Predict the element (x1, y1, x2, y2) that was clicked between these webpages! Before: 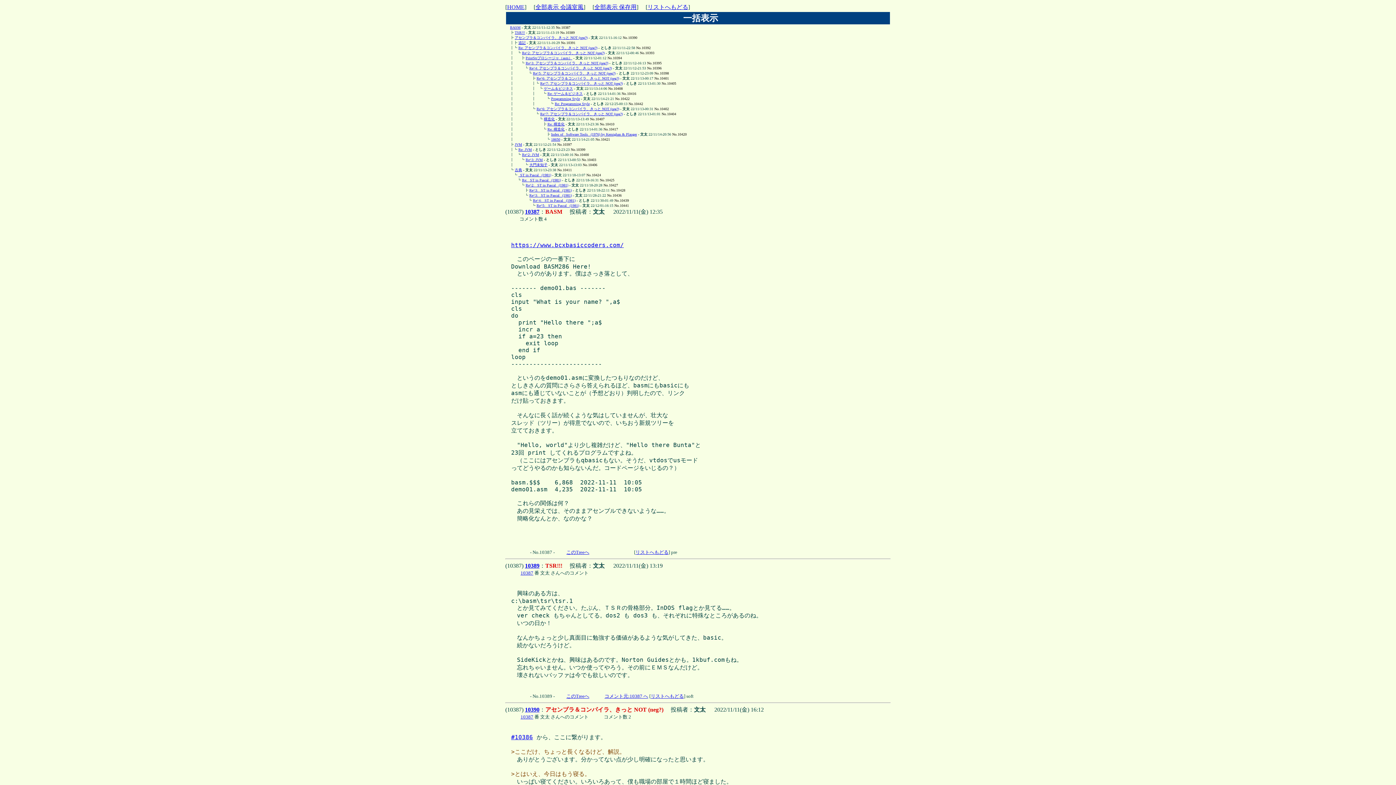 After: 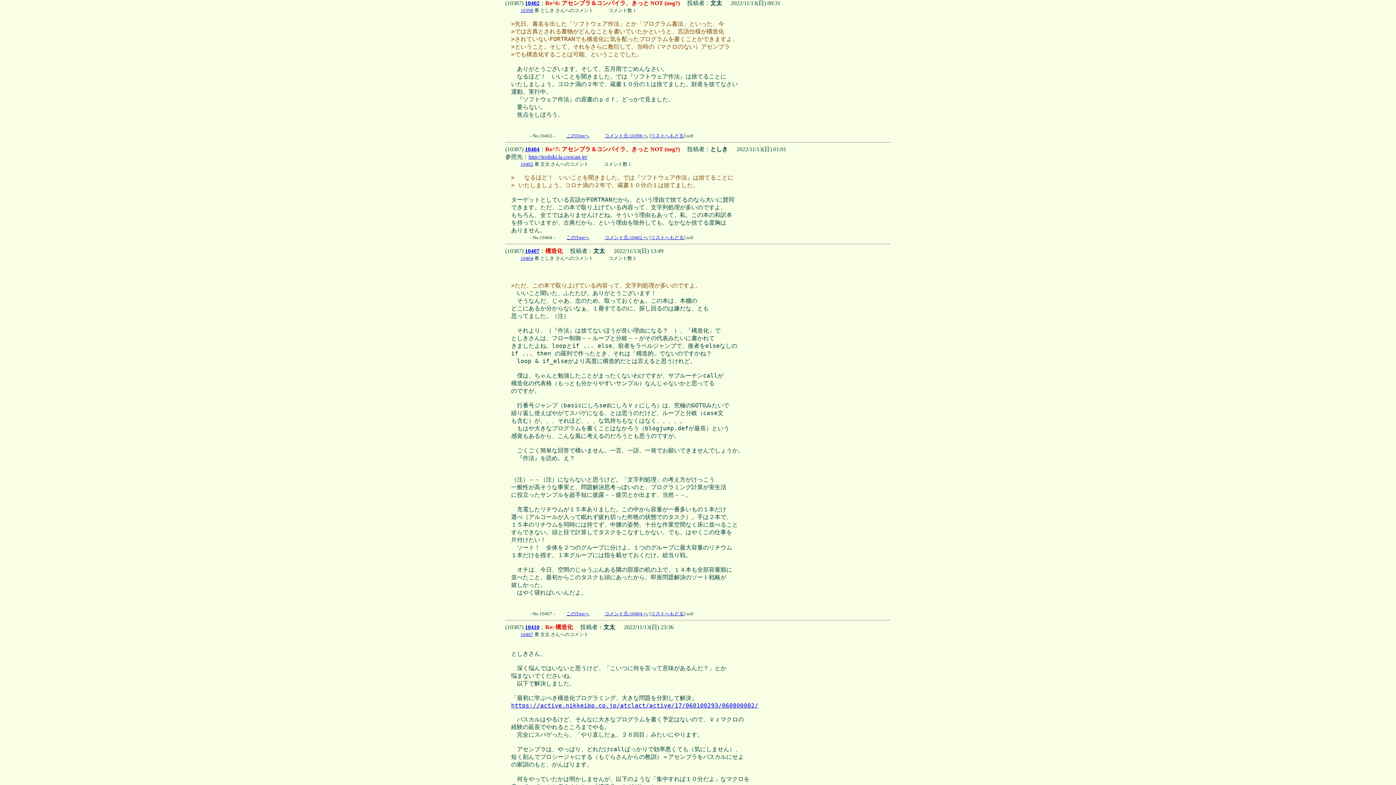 Action: label: Re^6: アセンブラ＆コンパイラ、きっと NOT (neg?) bbox: (536, 106, 619, 110)